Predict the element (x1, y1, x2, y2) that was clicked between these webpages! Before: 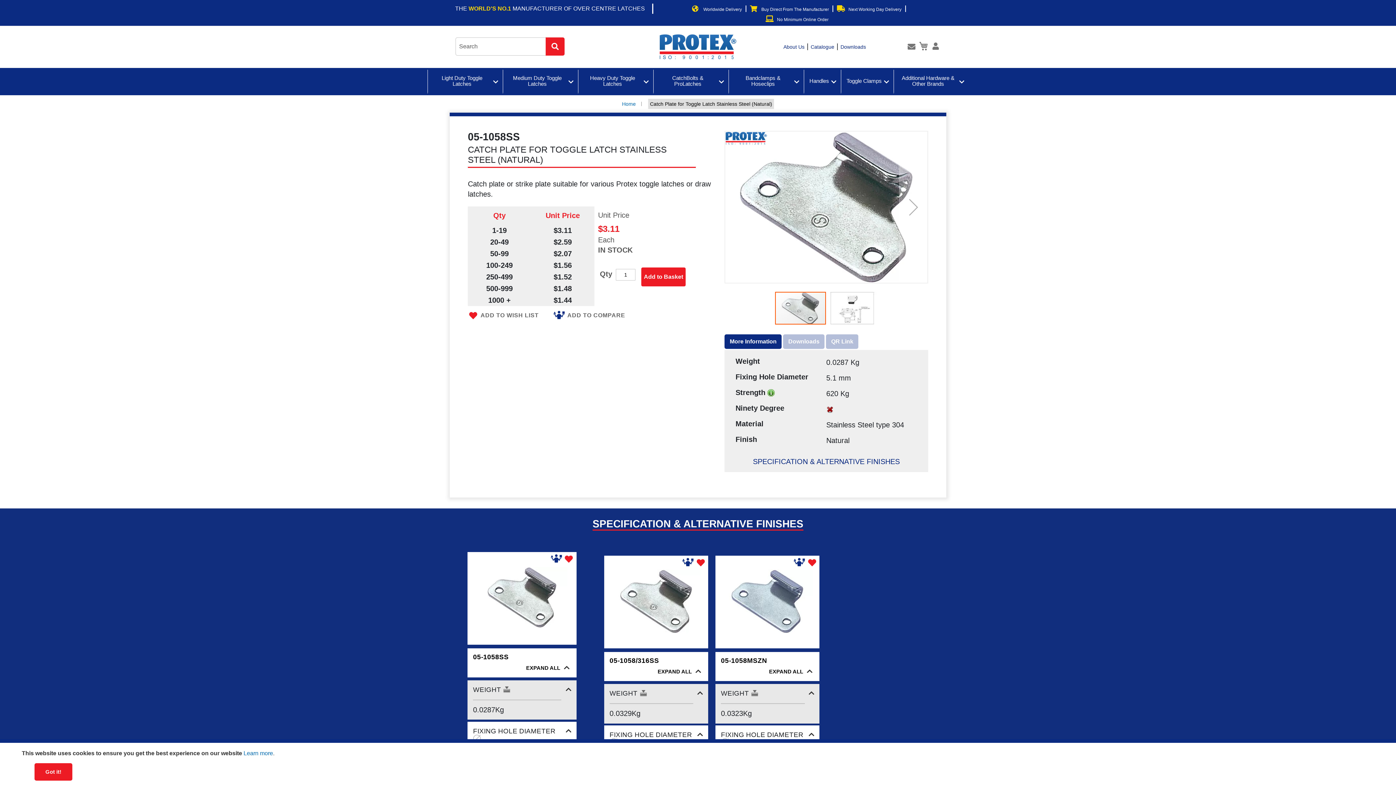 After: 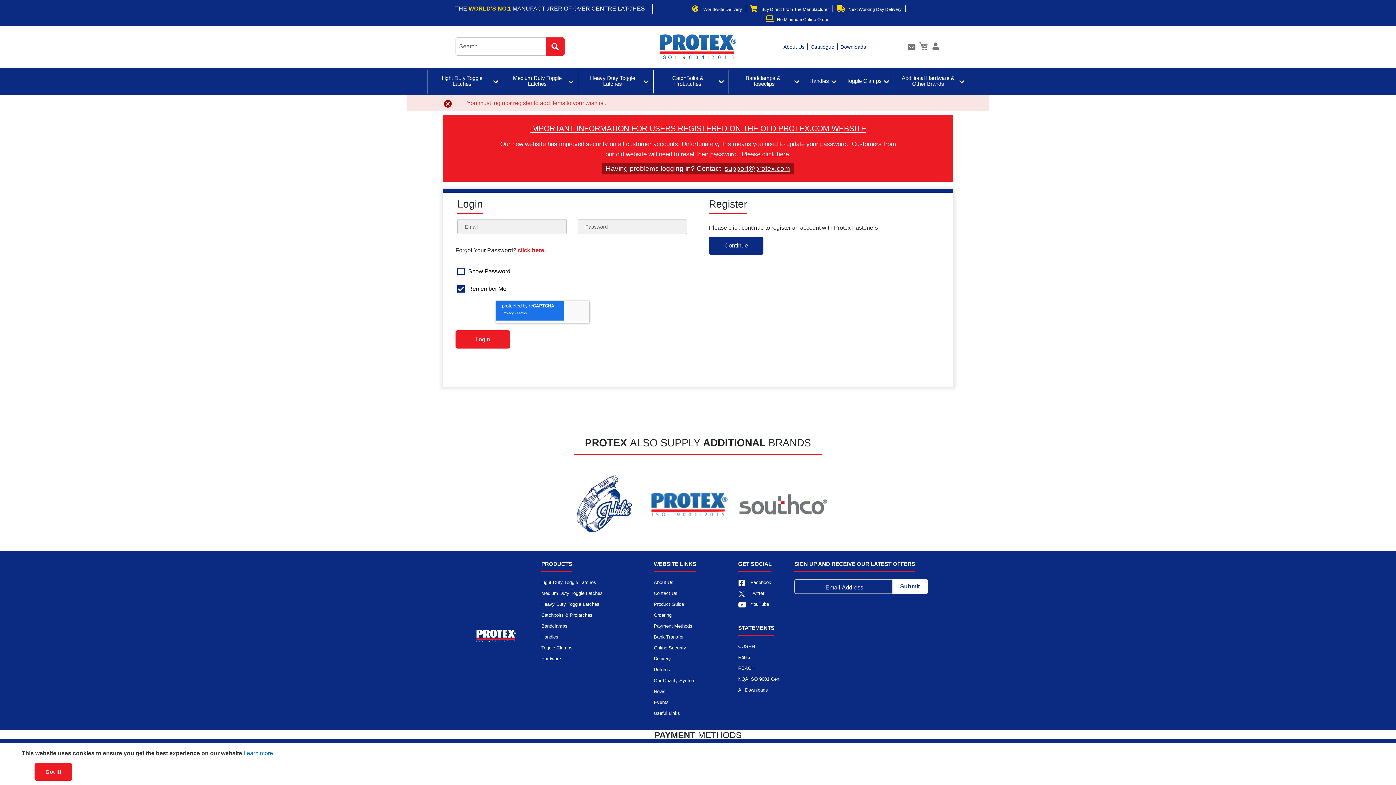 Action: bbox: (808, 556, 819, 562)